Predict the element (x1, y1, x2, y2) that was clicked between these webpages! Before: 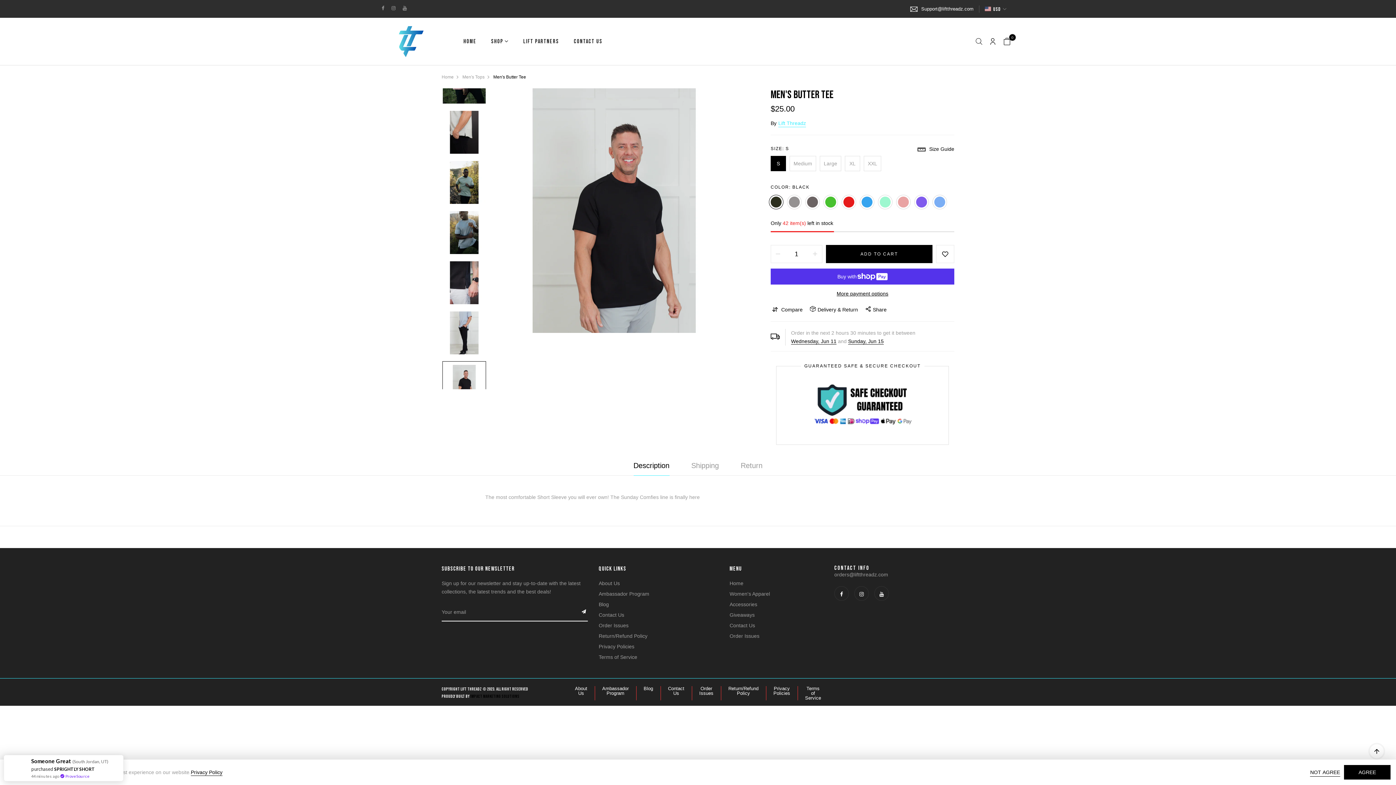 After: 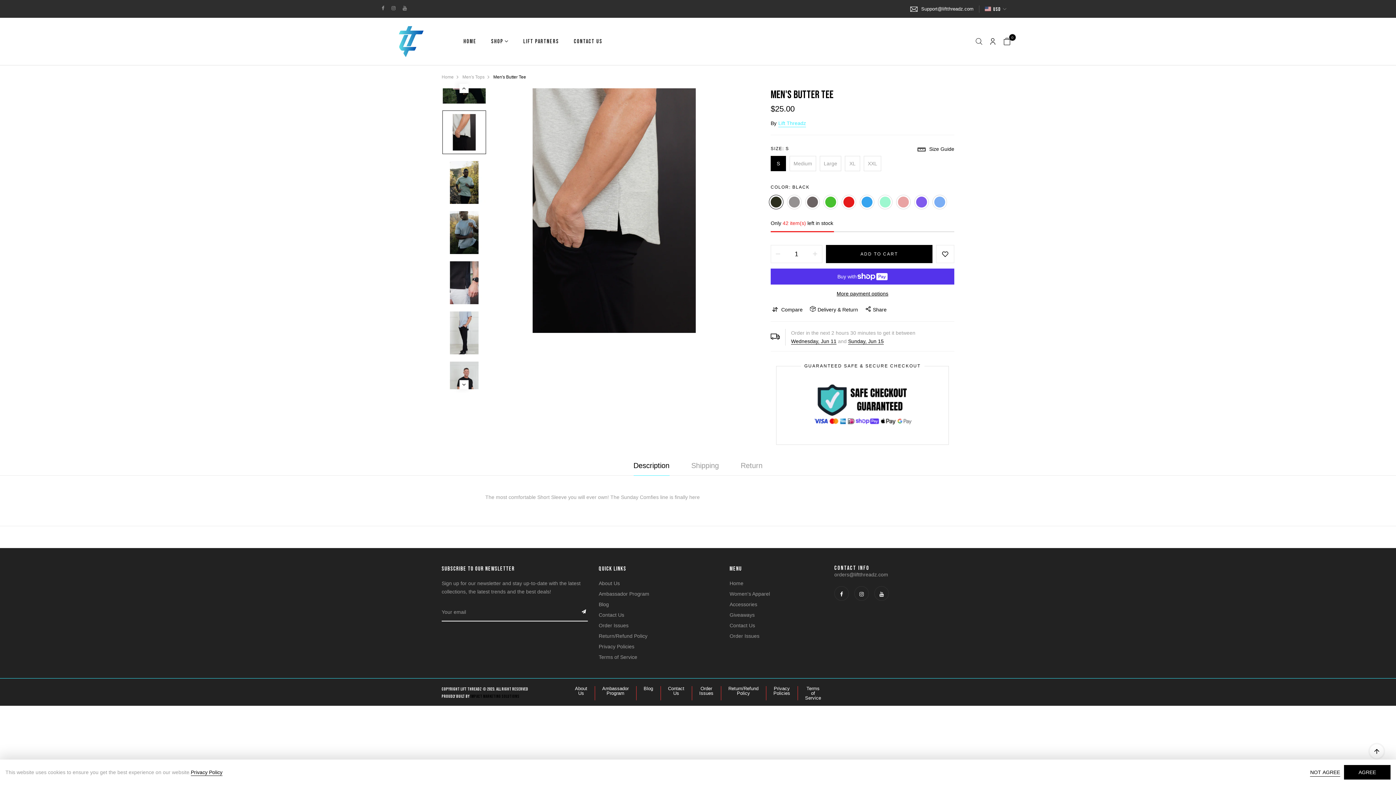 Action: bbox: (442, 110, 485, 153)